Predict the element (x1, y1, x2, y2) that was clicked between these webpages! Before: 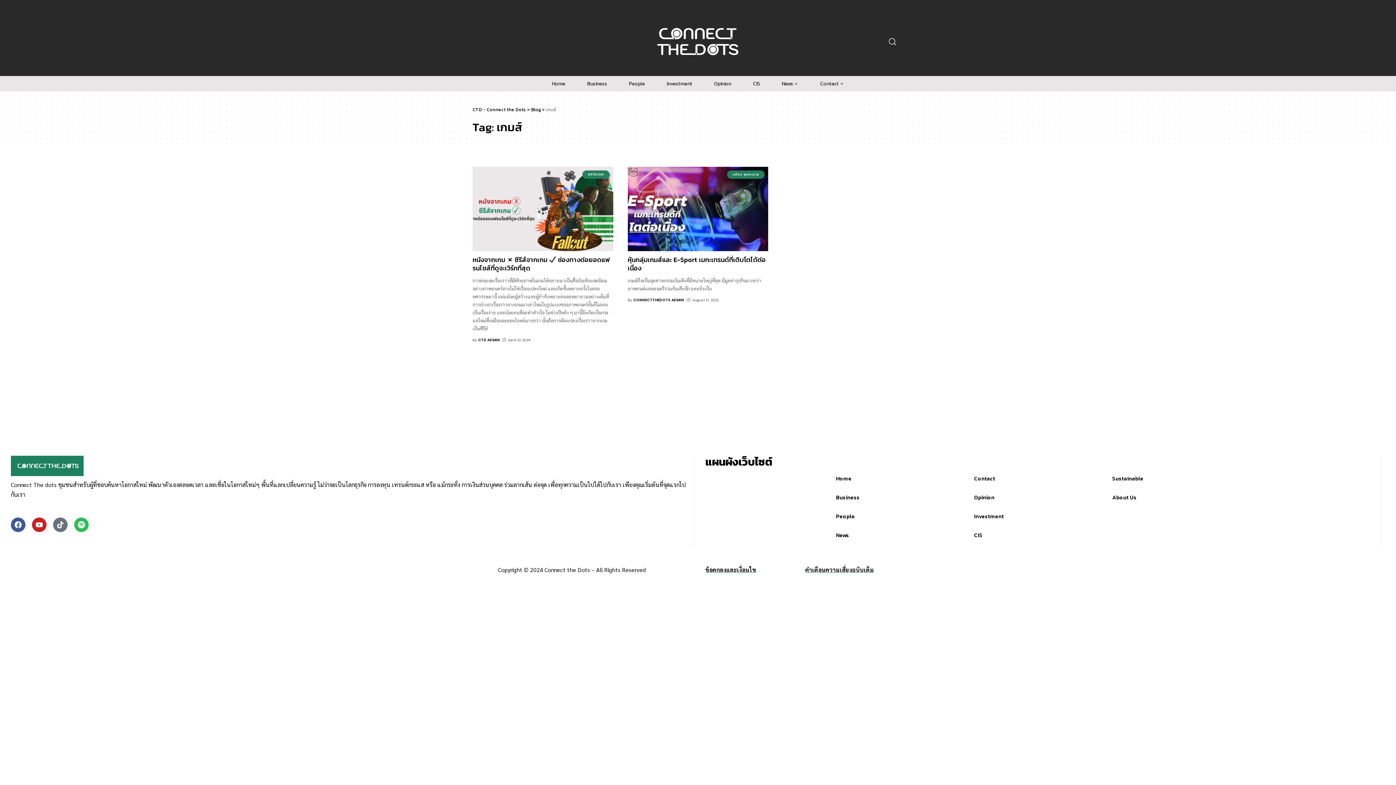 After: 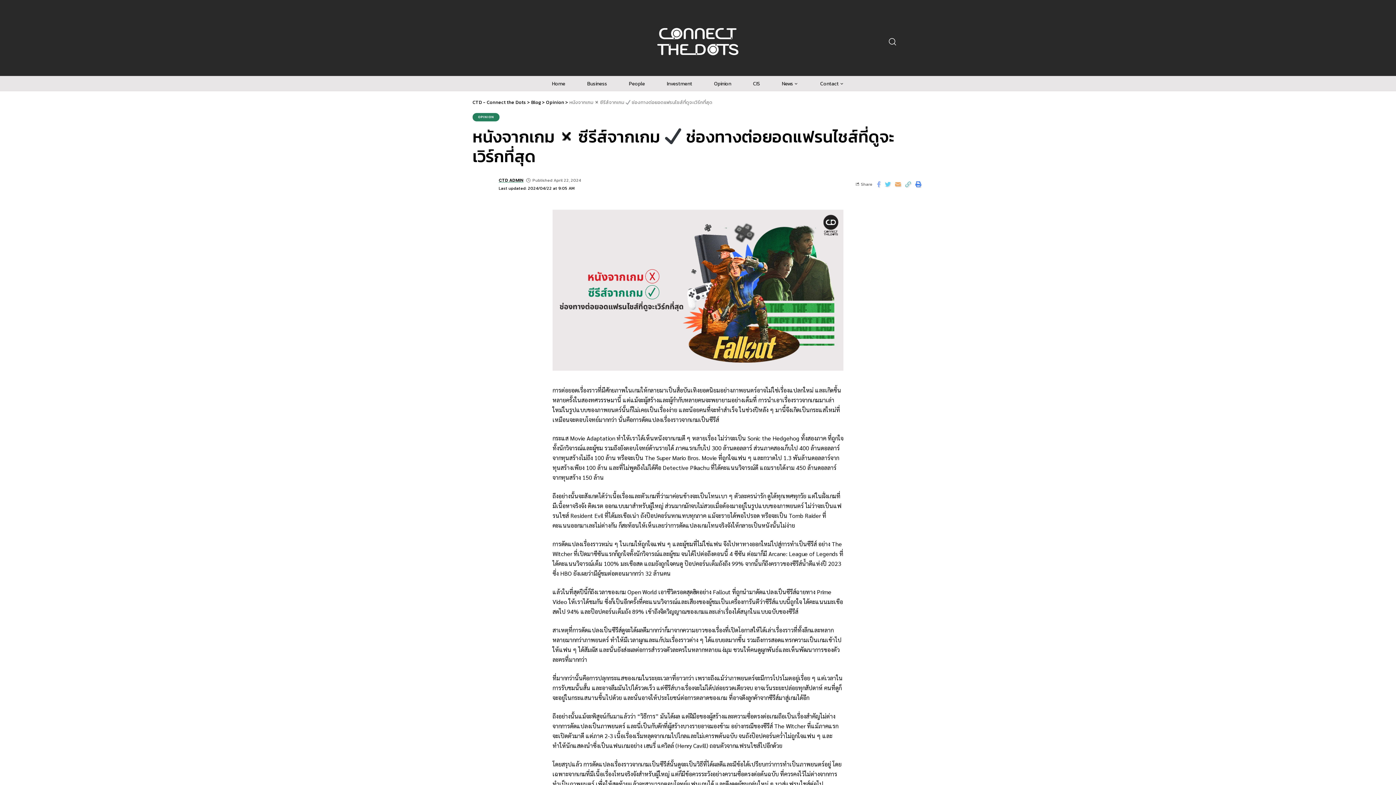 Action: bbox: (472, 167, 613, 251)